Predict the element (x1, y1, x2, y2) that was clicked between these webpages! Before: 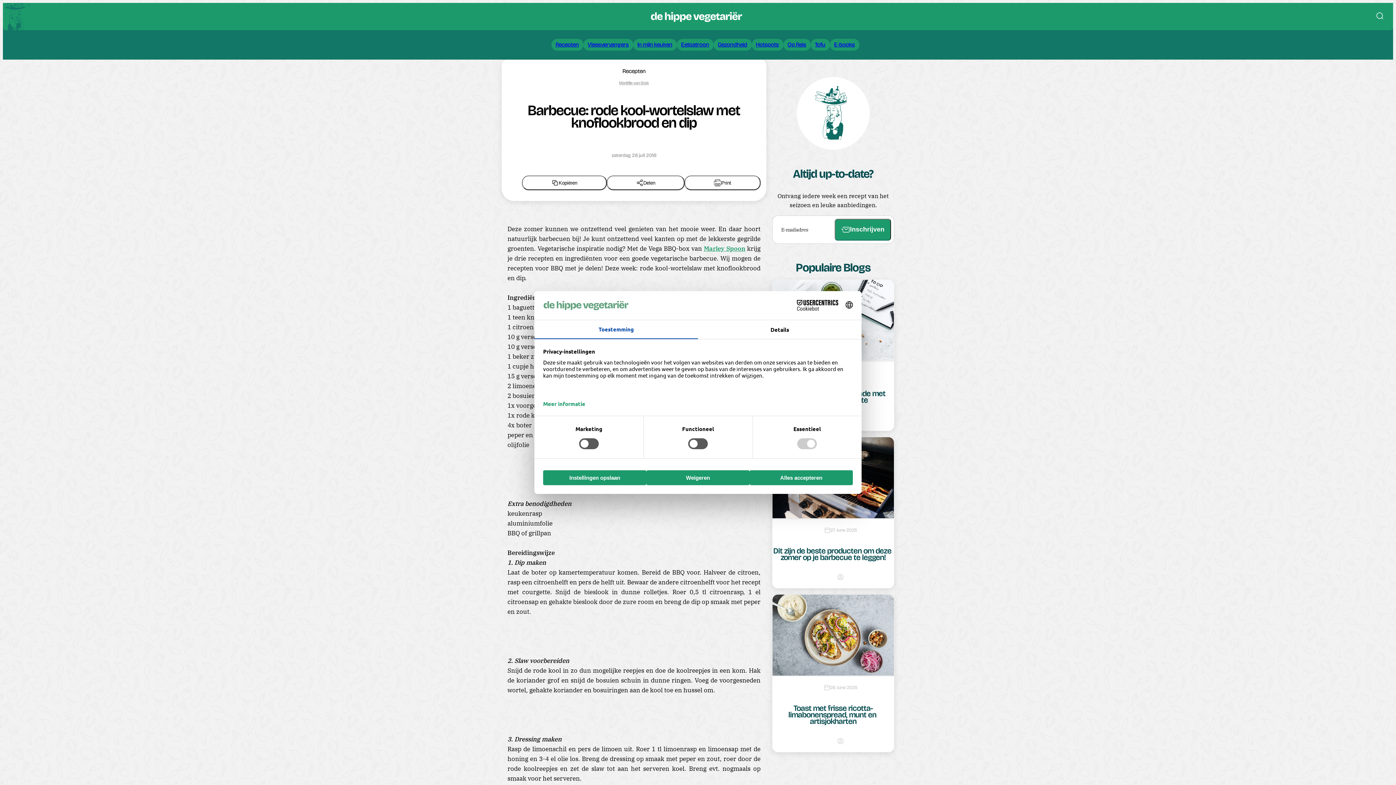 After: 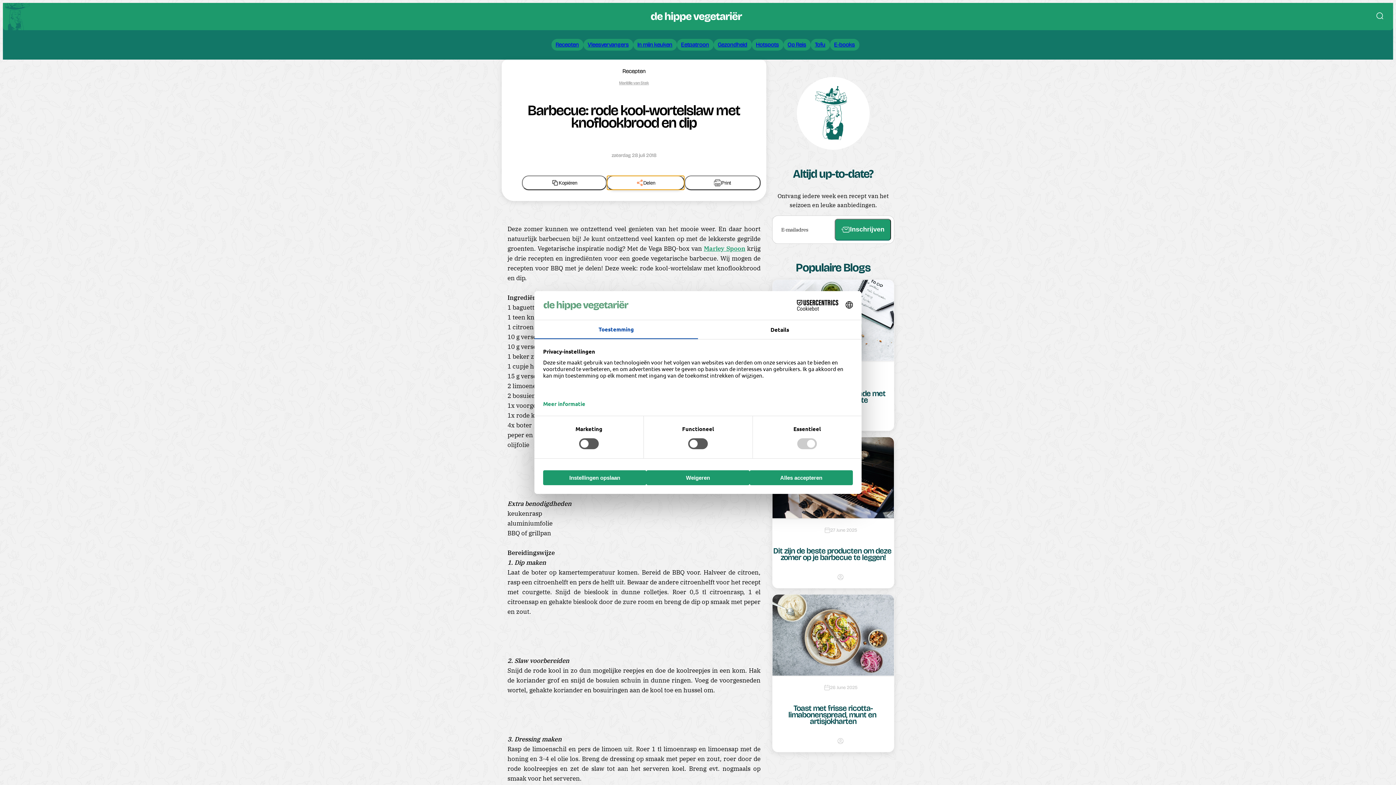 Action: label: Delen bbox: (606, 175, 684, 190)